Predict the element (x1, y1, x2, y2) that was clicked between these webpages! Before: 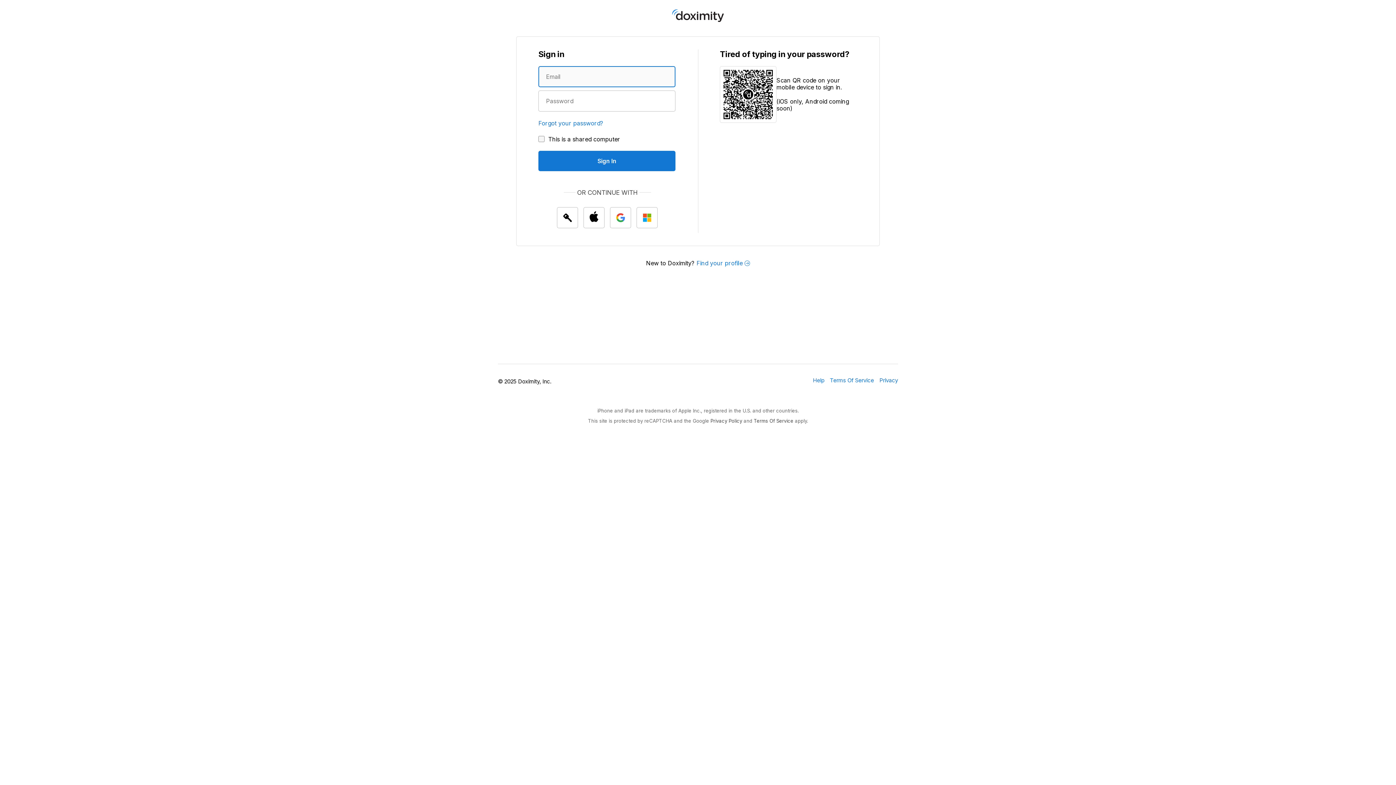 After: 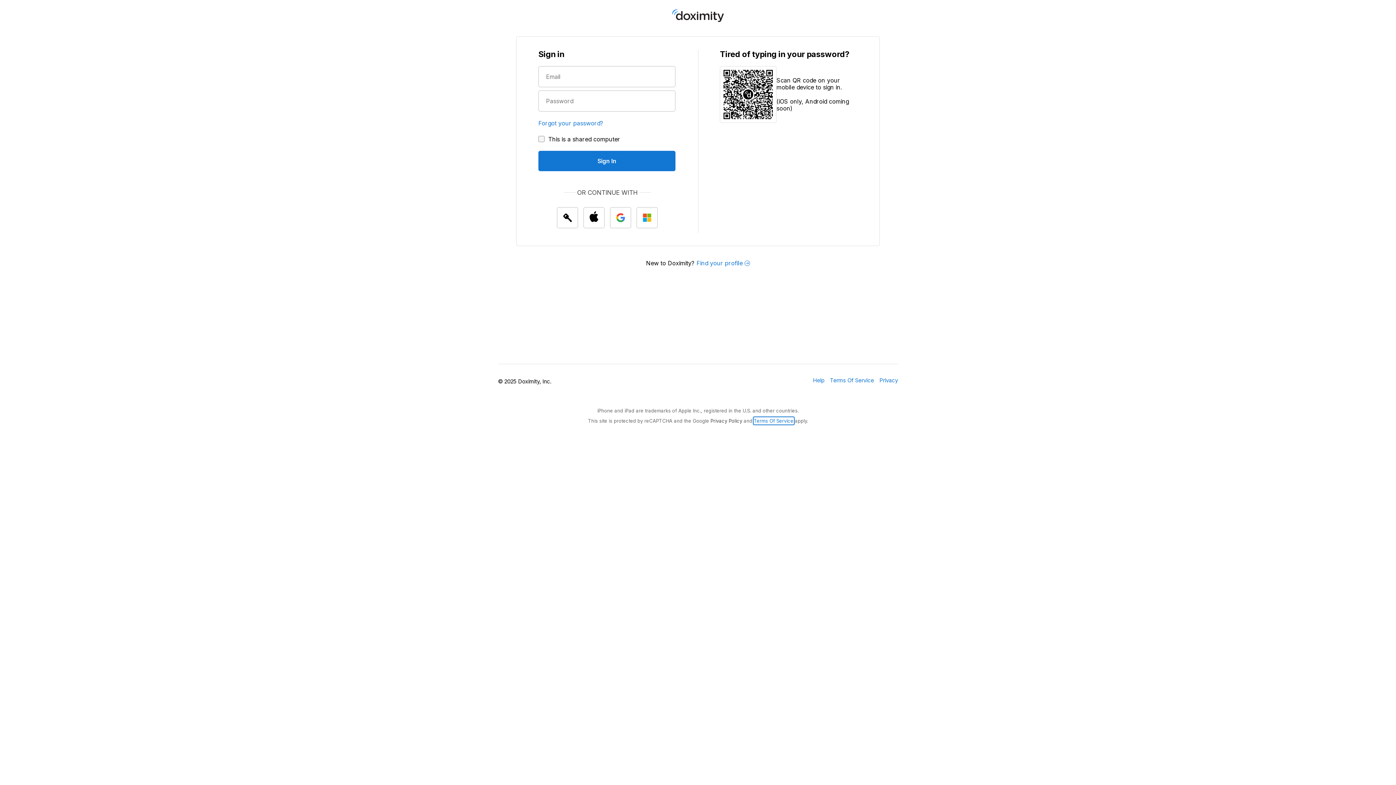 Action: label: Google Terms of Service bbox: (754, 417, 793, 424)